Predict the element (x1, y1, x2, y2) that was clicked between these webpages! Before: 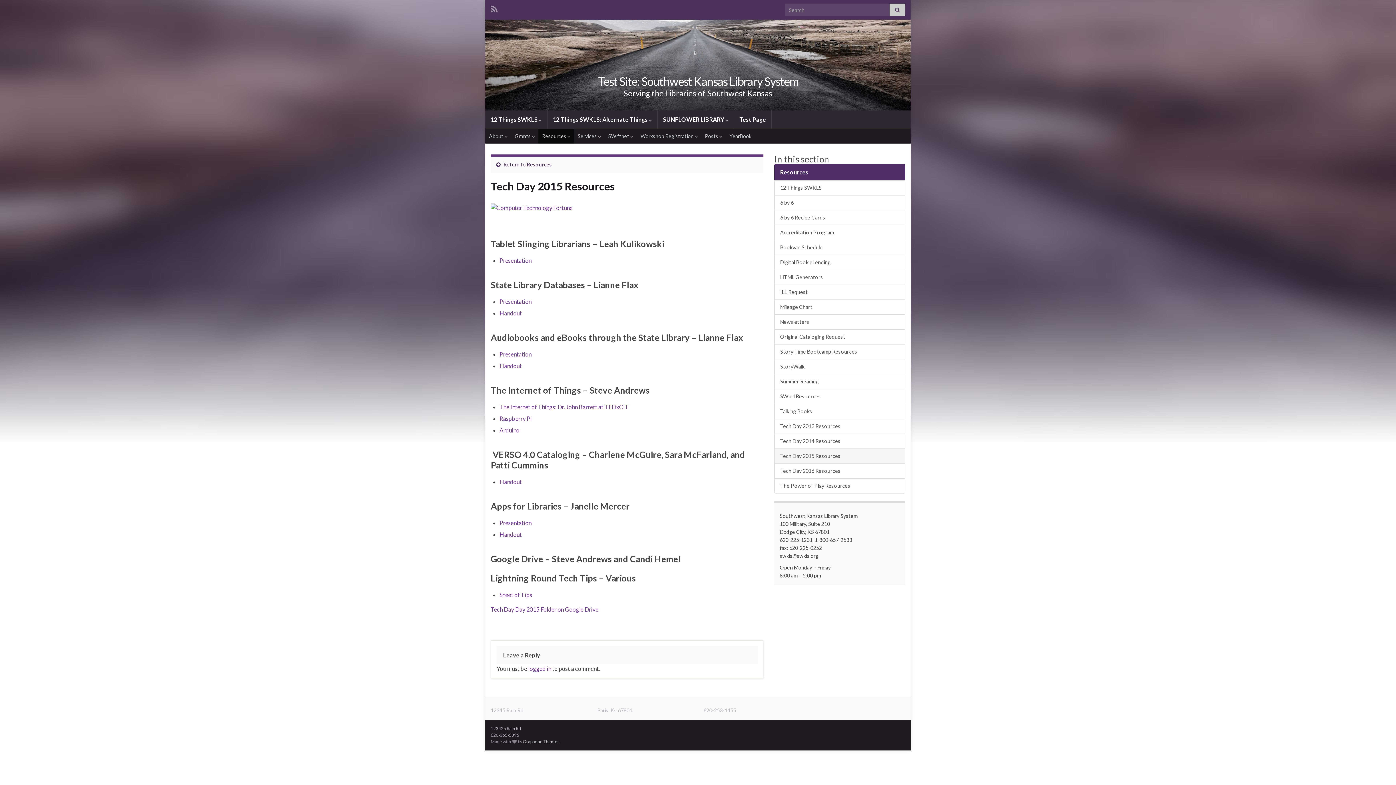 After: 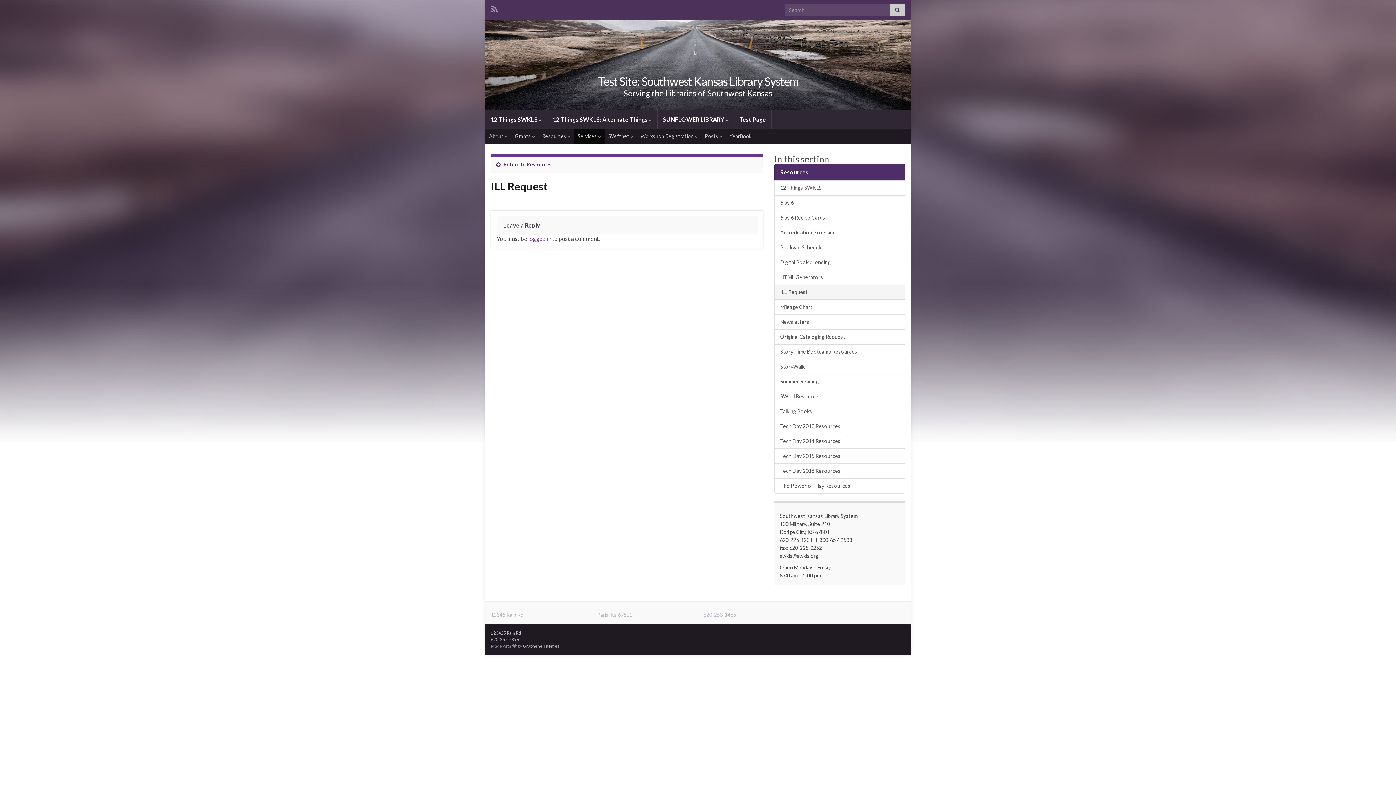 Action: bbox: (774, 284, 905, 299) label: ILL Request